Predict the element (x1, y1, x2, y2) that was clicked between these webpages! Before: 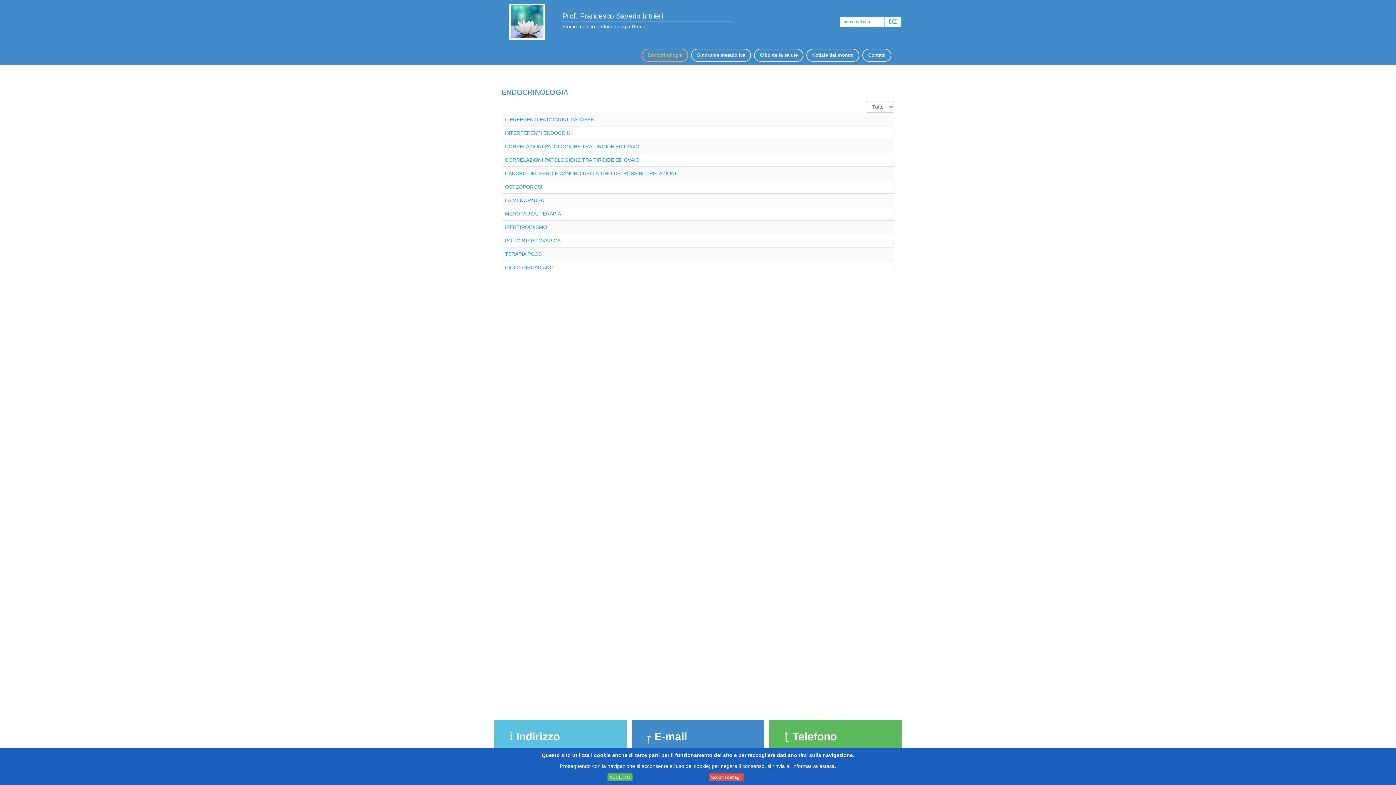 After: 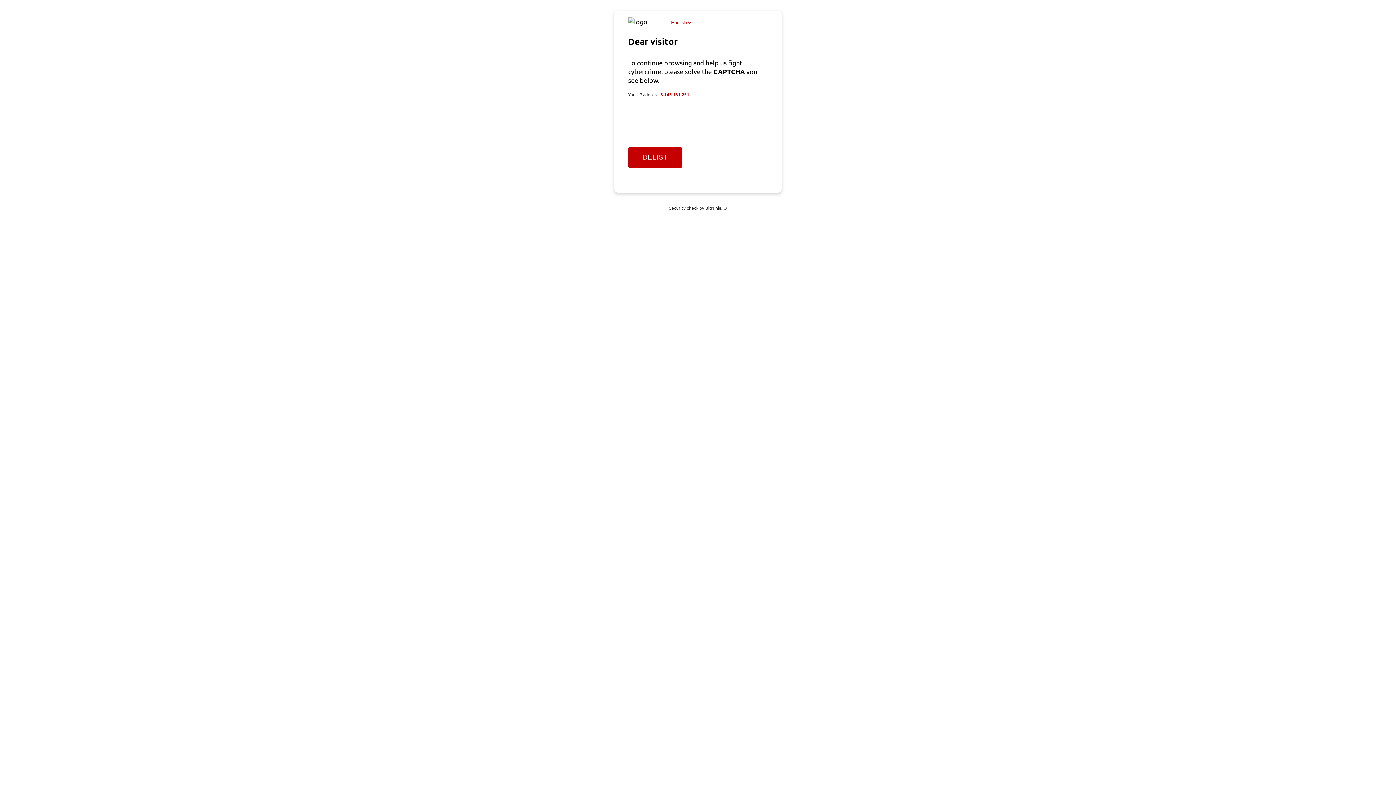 Action: label: Endocrinologia bbox: (641, 48, 688, 61)